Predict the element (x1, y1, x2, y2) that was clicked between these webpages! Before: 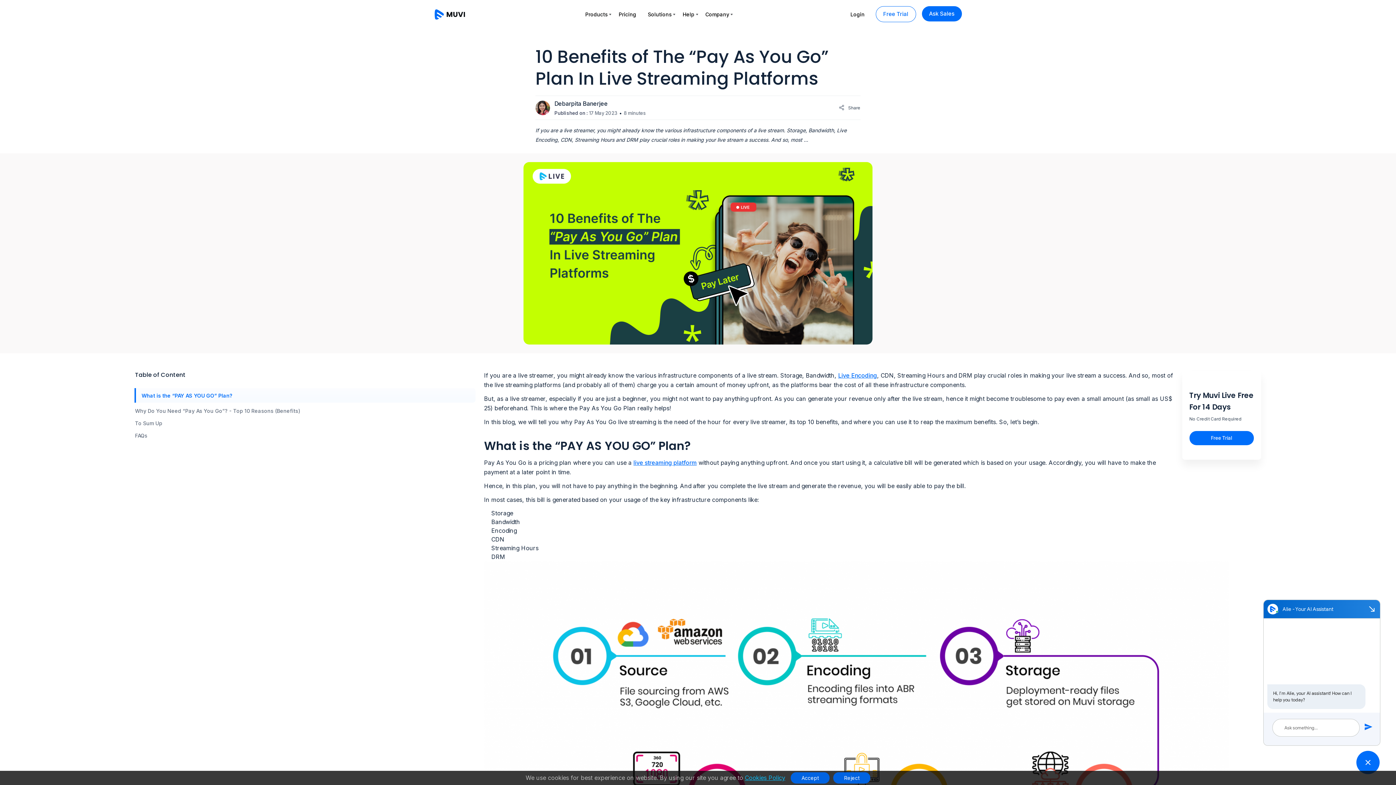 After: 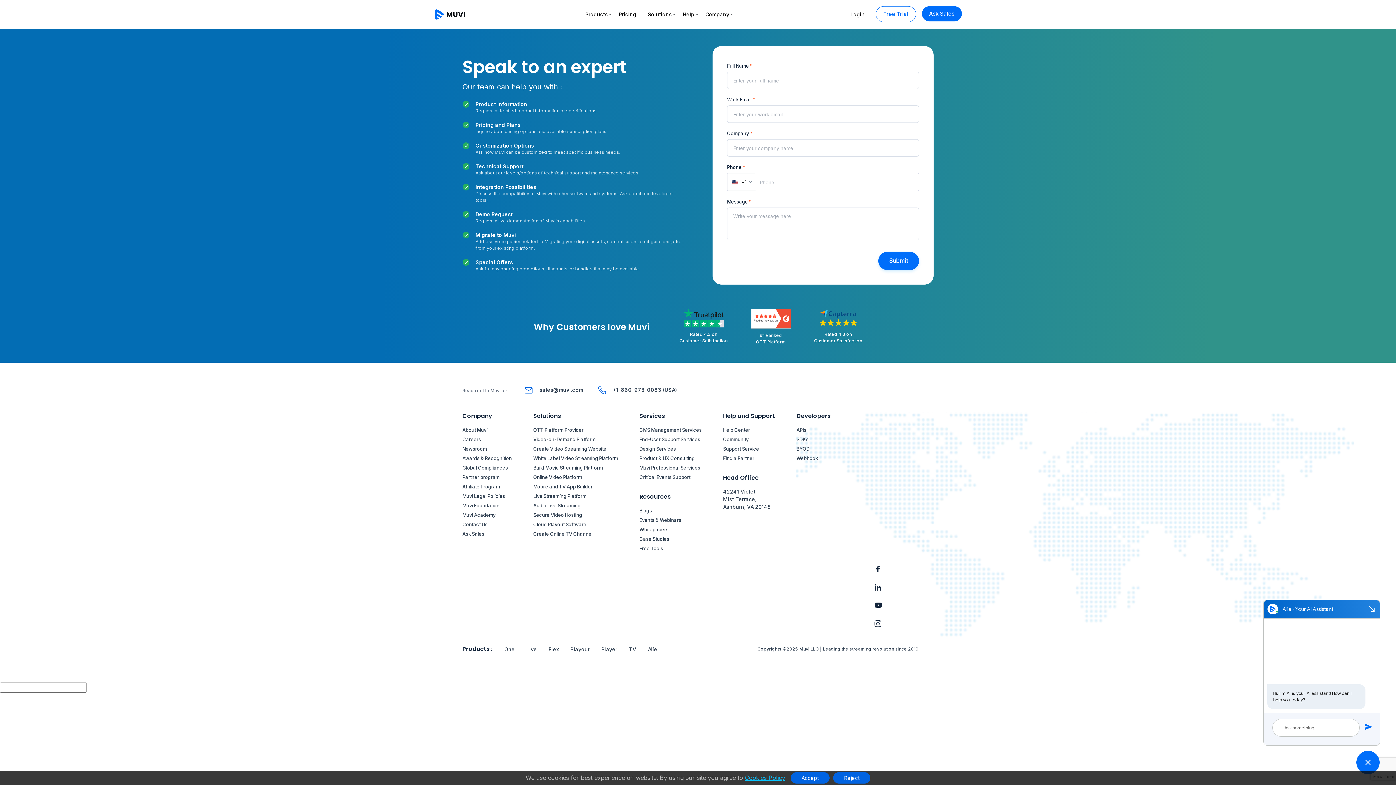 Action: bbox: (922, 6, 962, 21) label: Ask Sales